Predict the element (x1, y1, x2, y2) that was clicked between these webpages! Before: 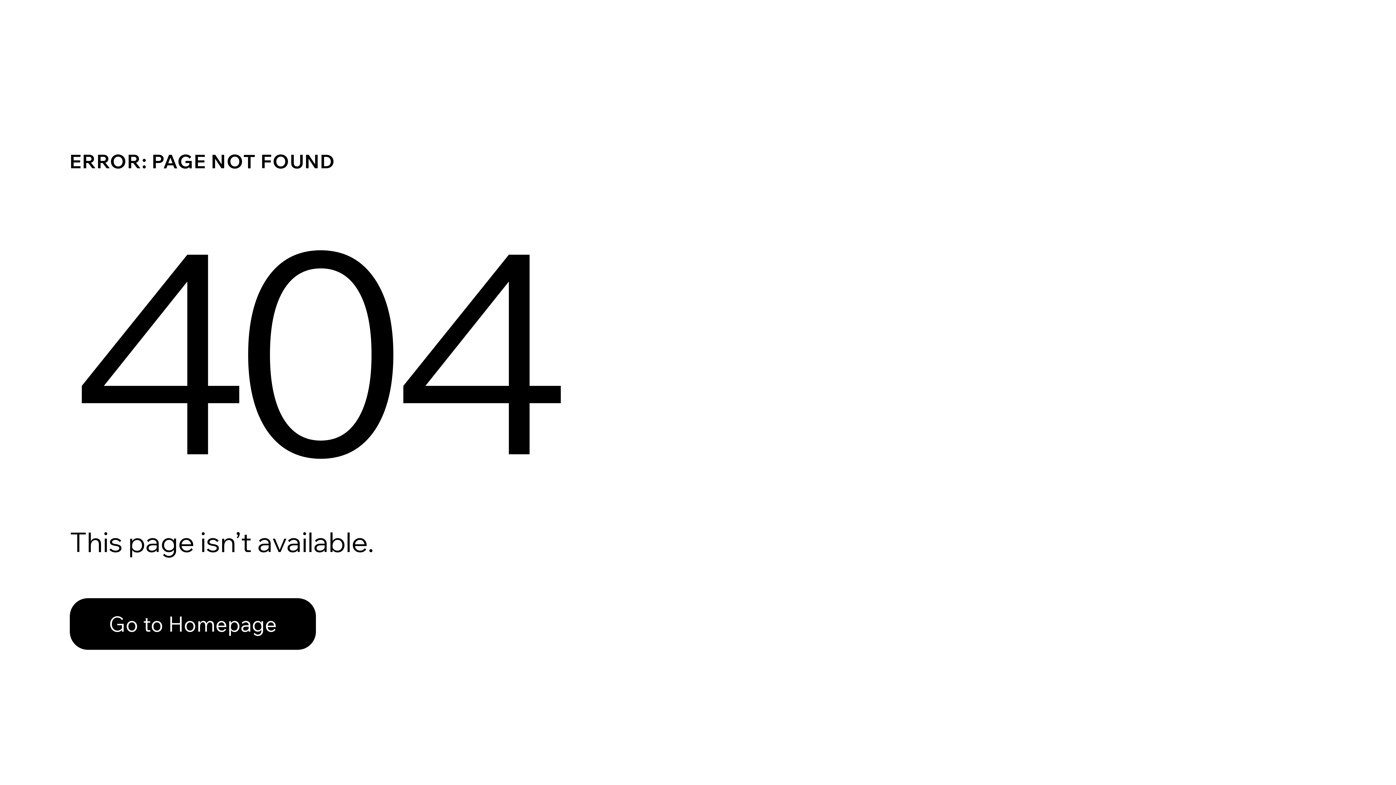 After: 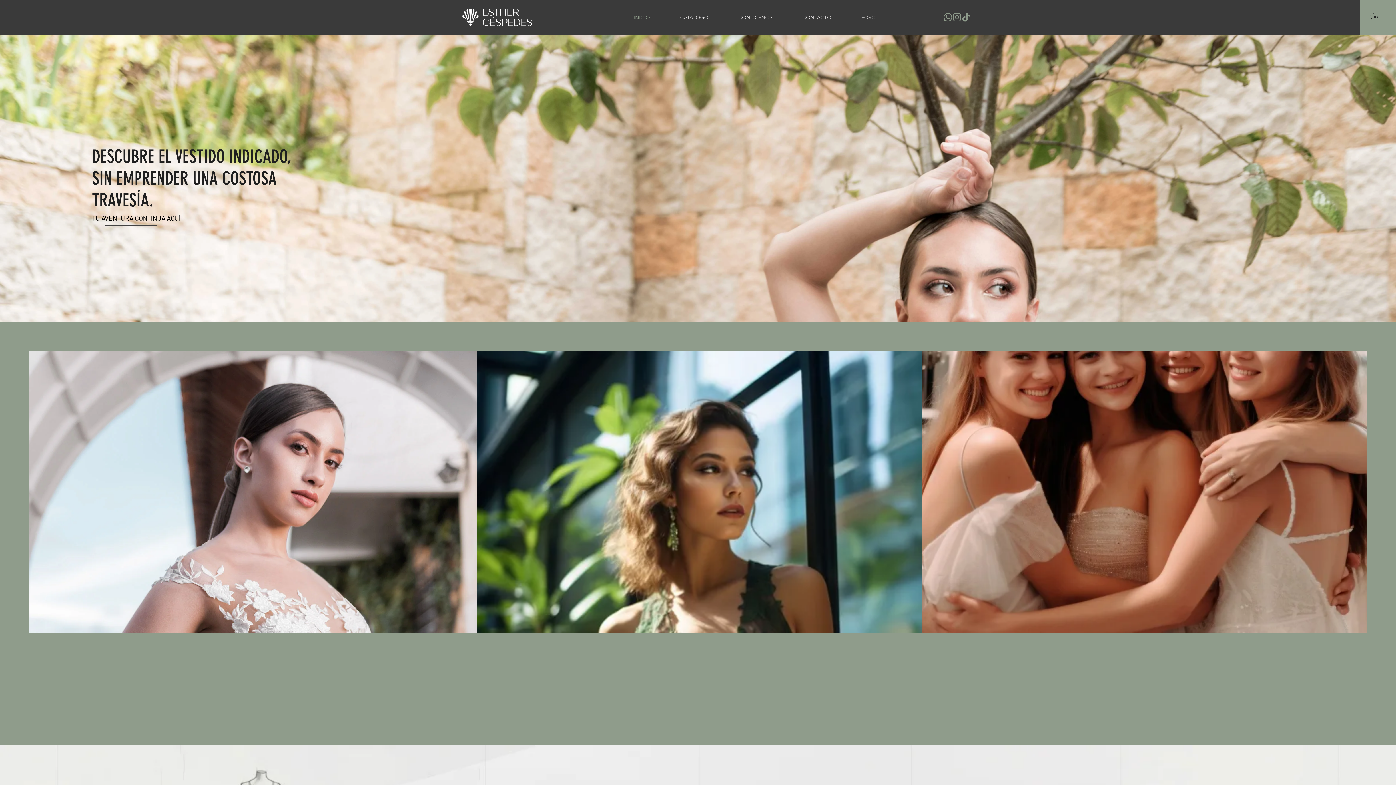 Action: label: Go to Homepage bbox: (69, 598, 316, 650)